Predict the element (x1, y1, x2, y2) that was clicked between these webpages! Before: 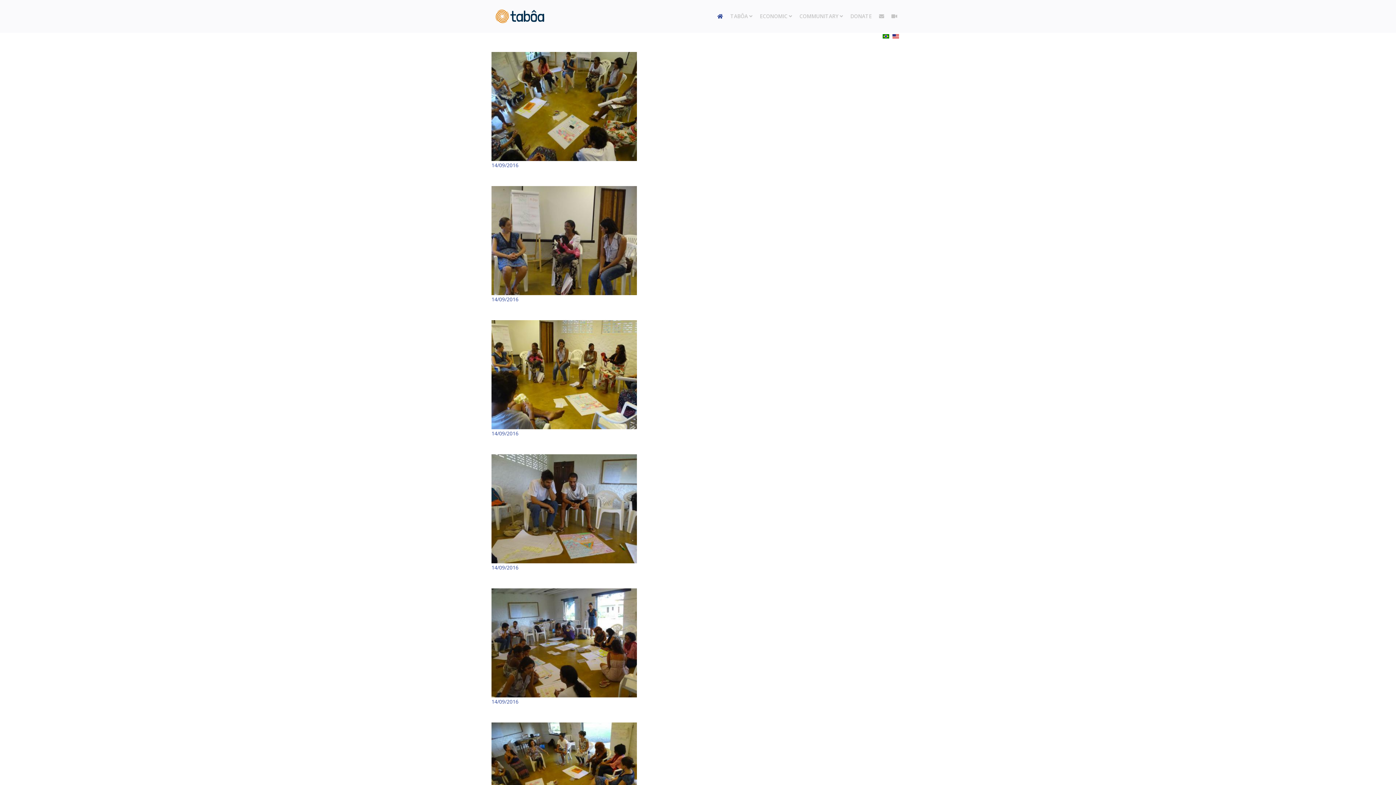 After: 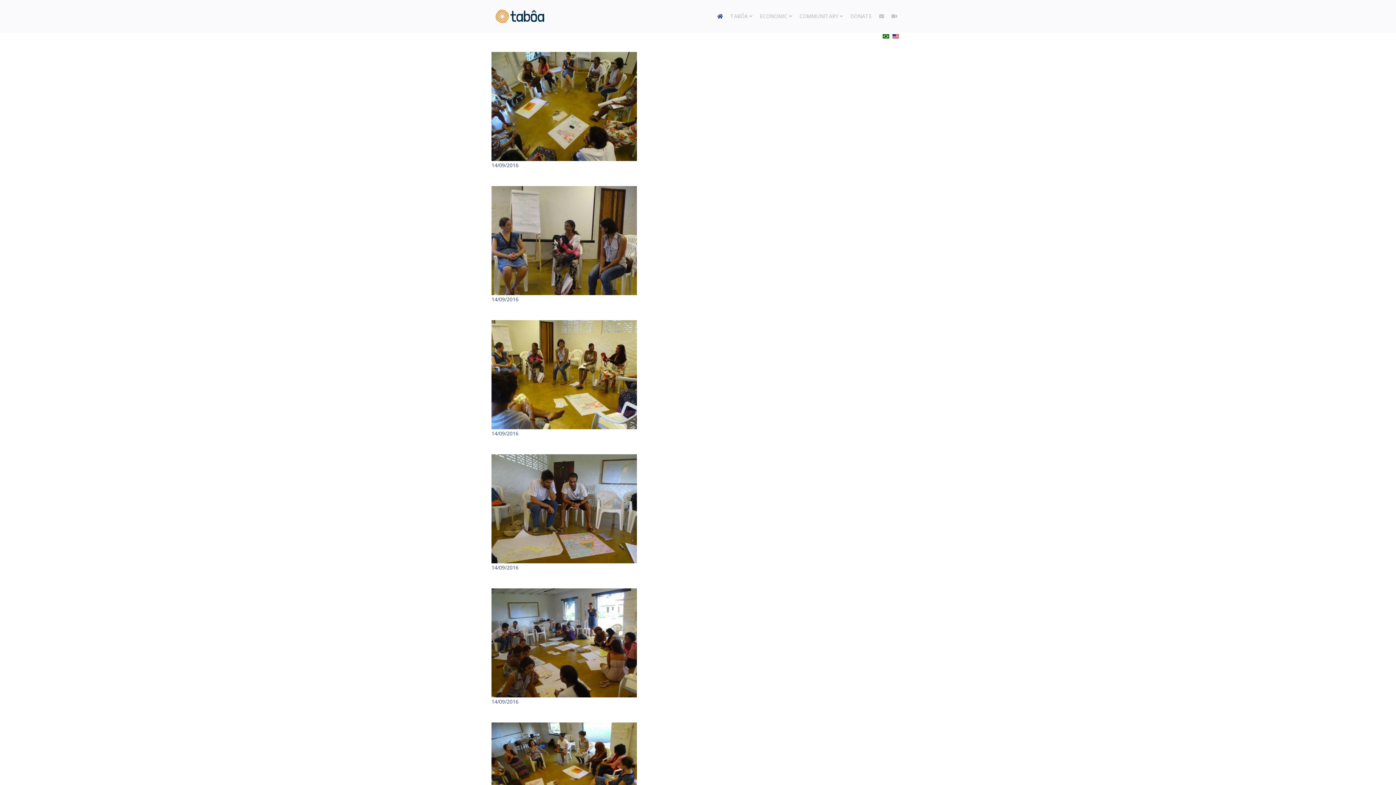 Action: bbox: (892, 29, 899, 42)